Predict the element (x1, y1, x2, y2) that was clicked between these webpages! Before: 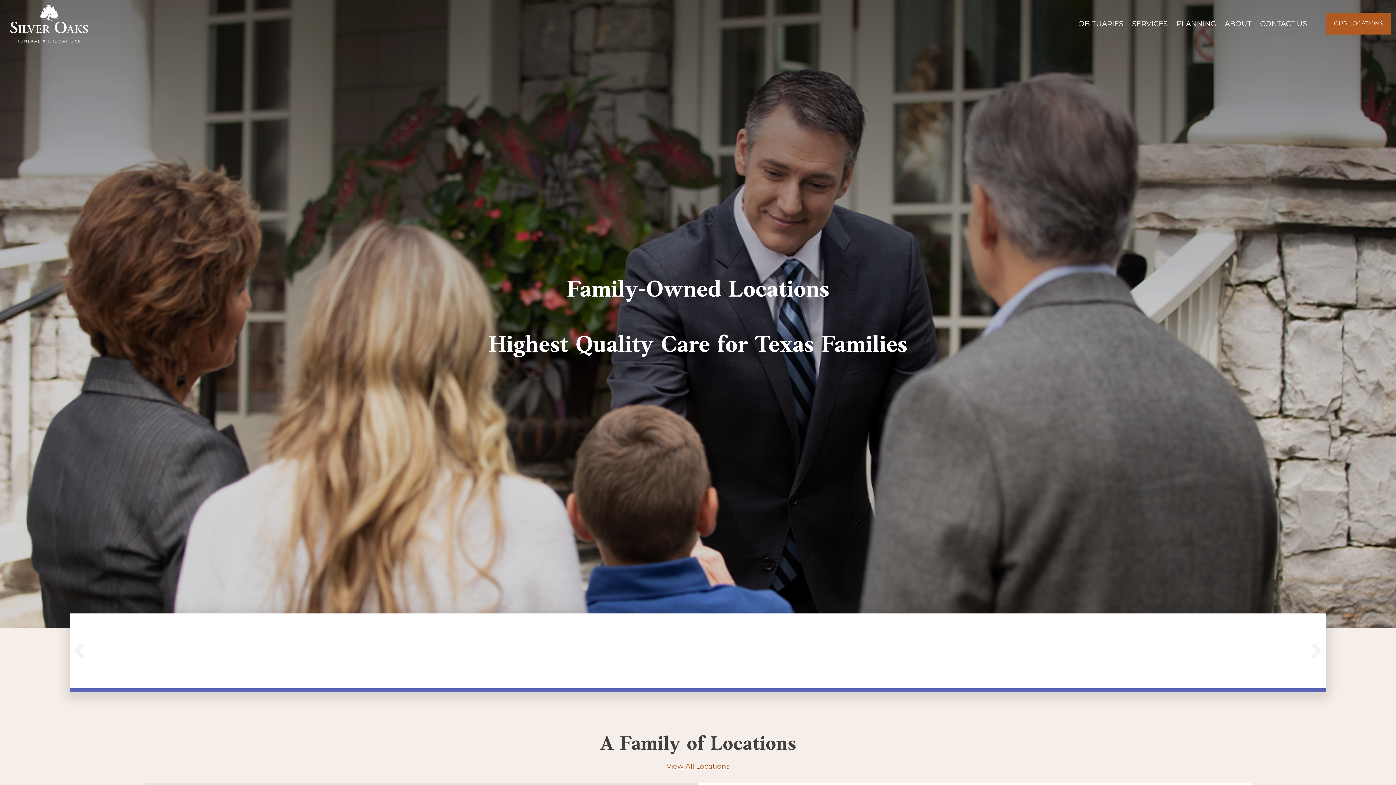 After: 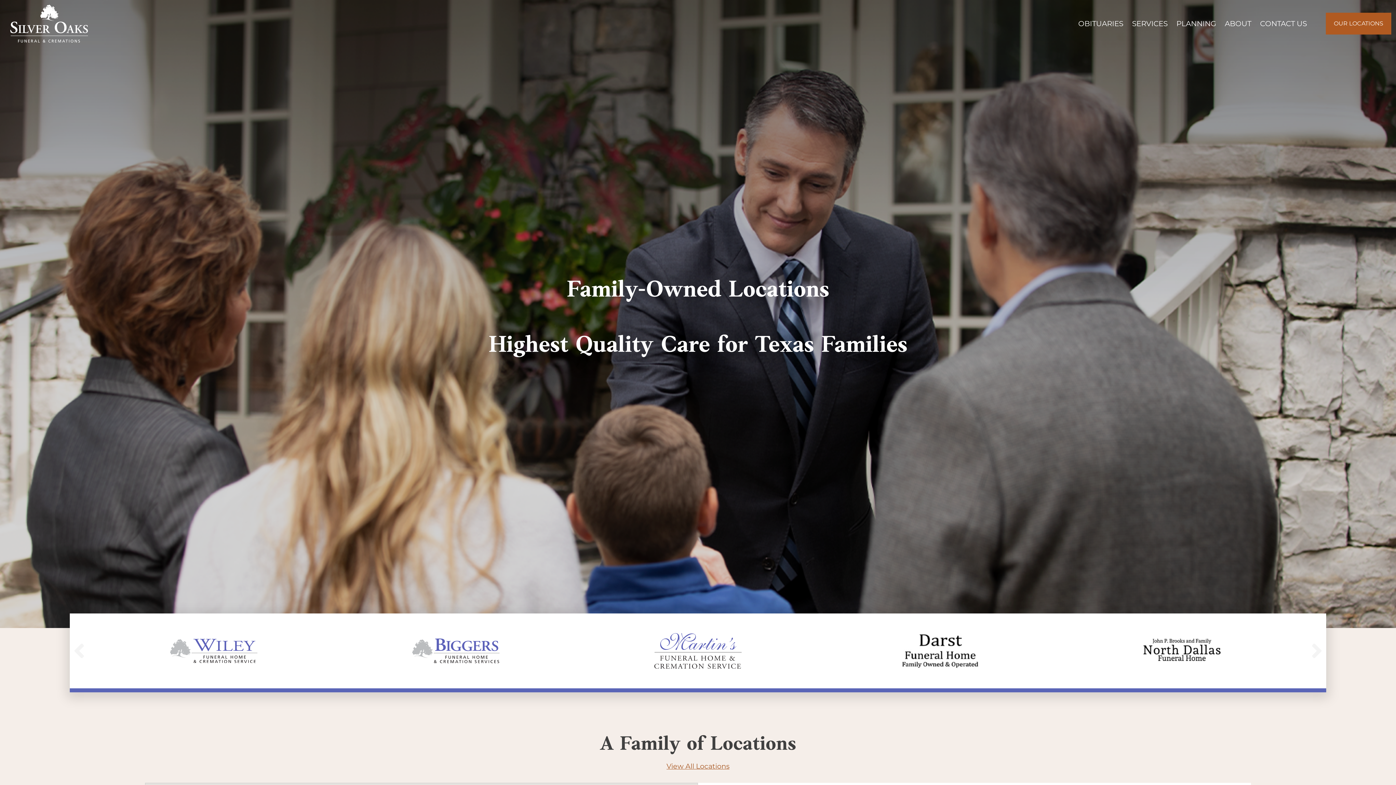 Action: bbox: (412, 633, 499, 668)